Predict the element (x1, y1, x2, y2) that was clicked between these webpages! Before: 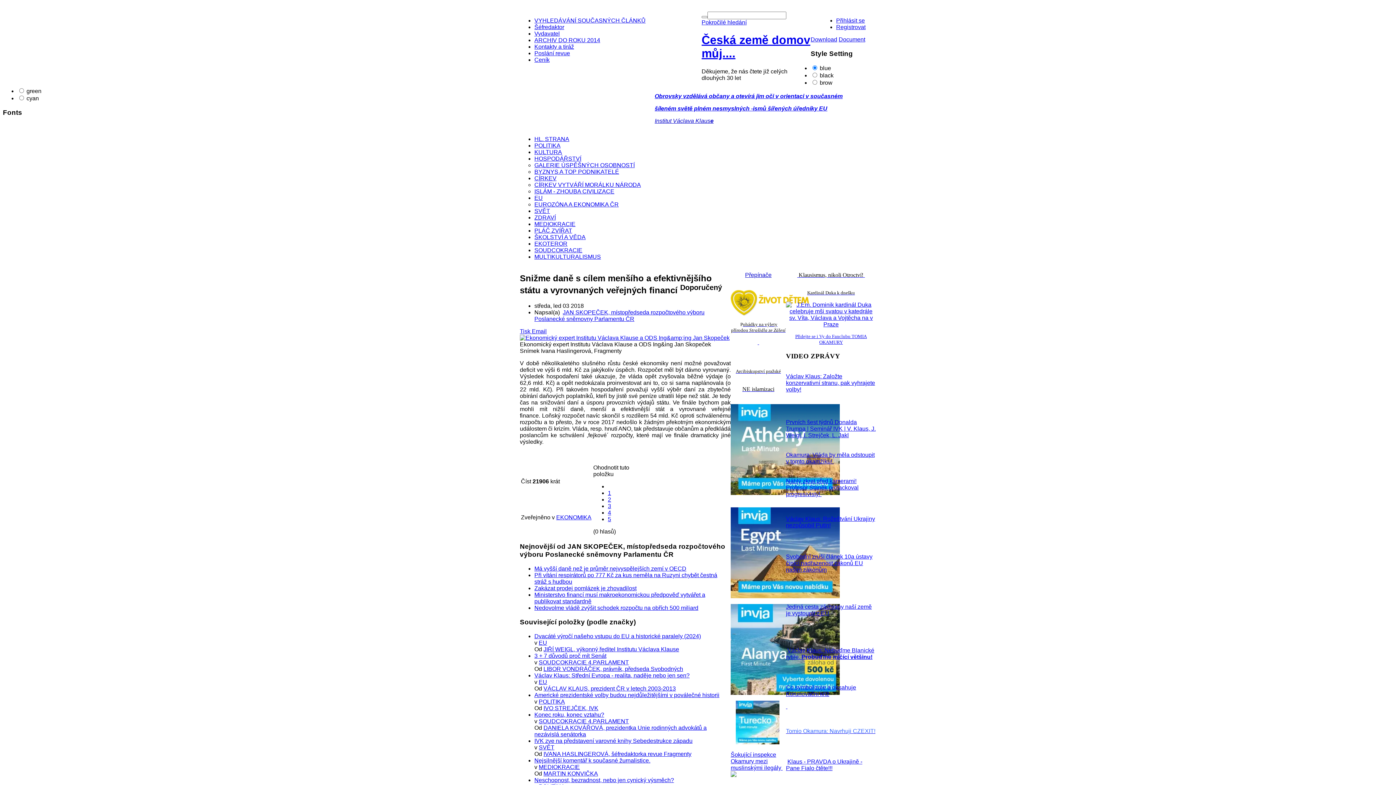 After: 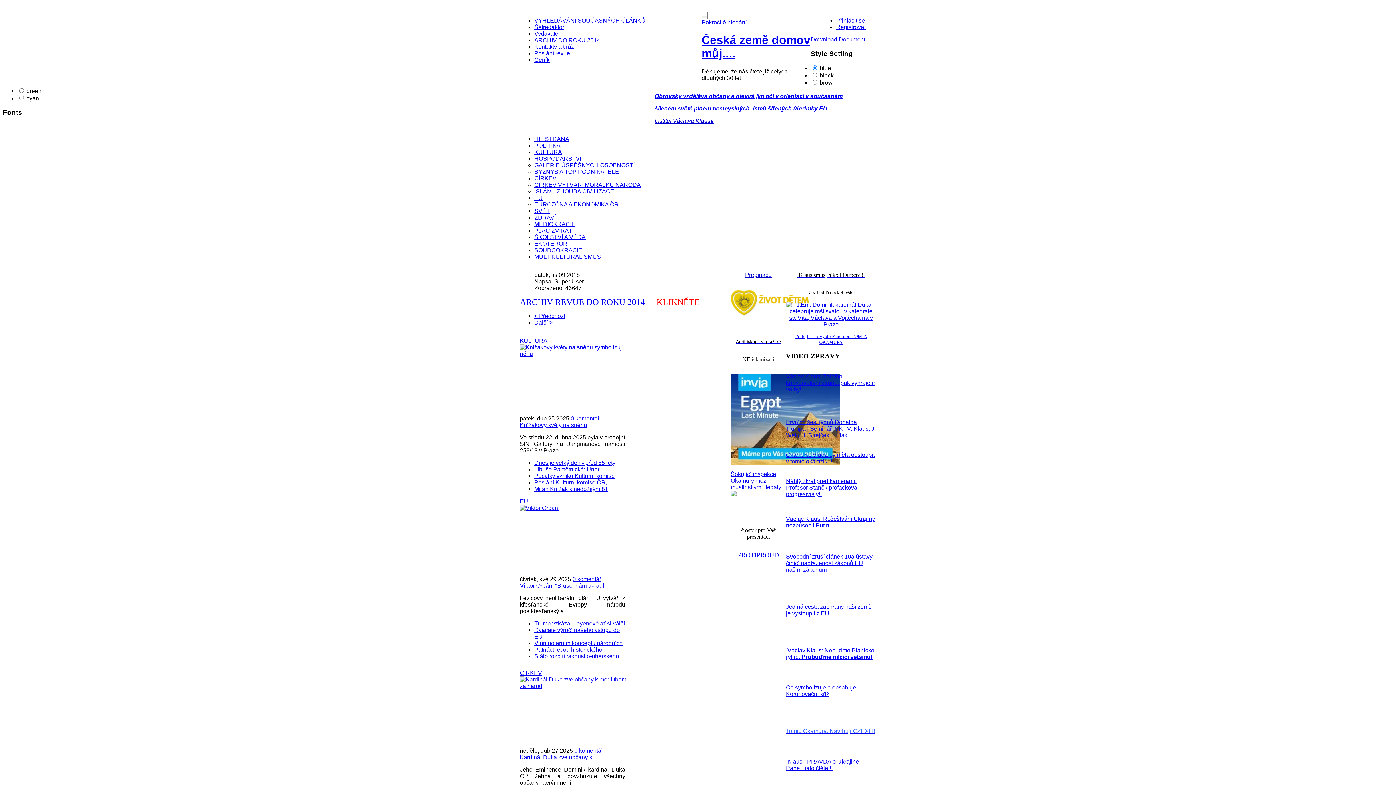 Action: label: ARCHIV DO ROKU 2014 bbox: (534, 37, 600, 43)